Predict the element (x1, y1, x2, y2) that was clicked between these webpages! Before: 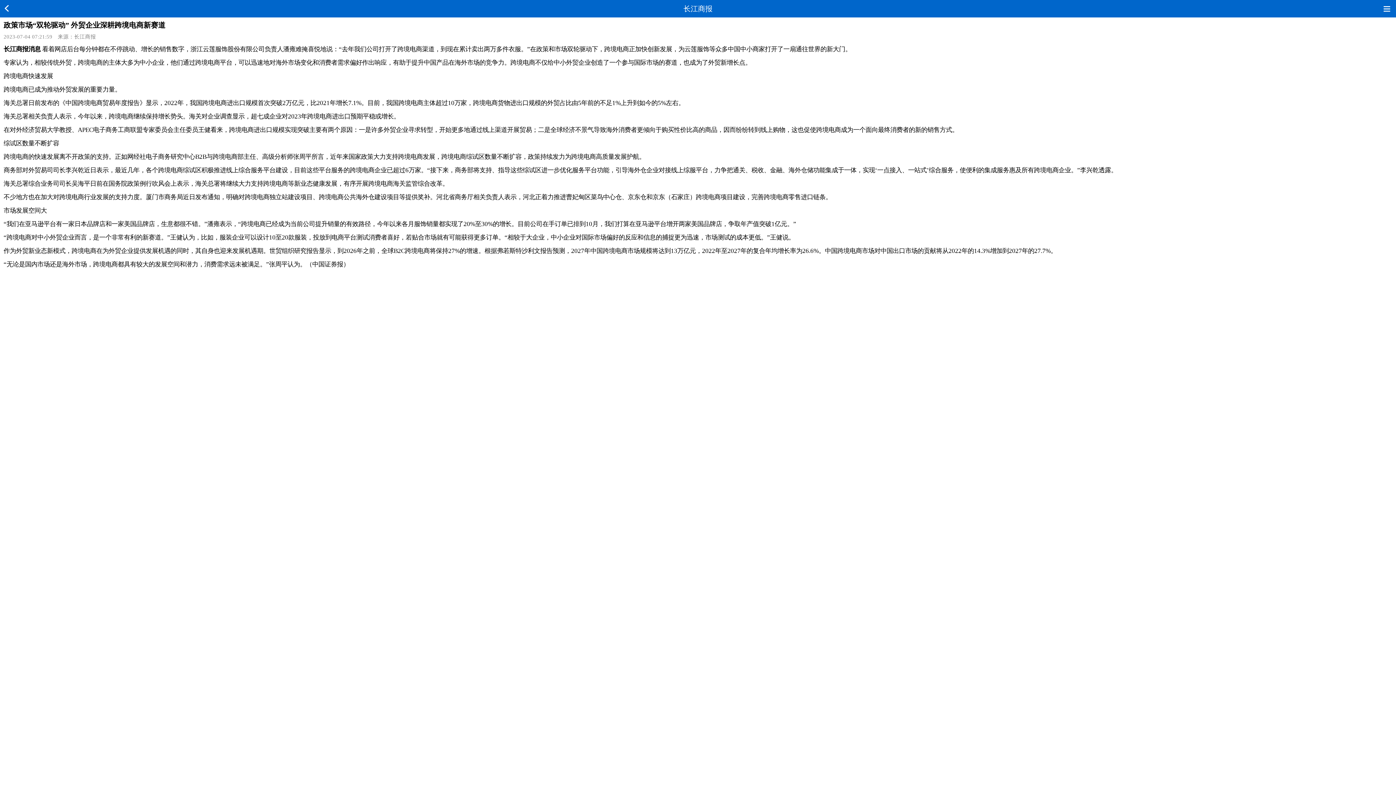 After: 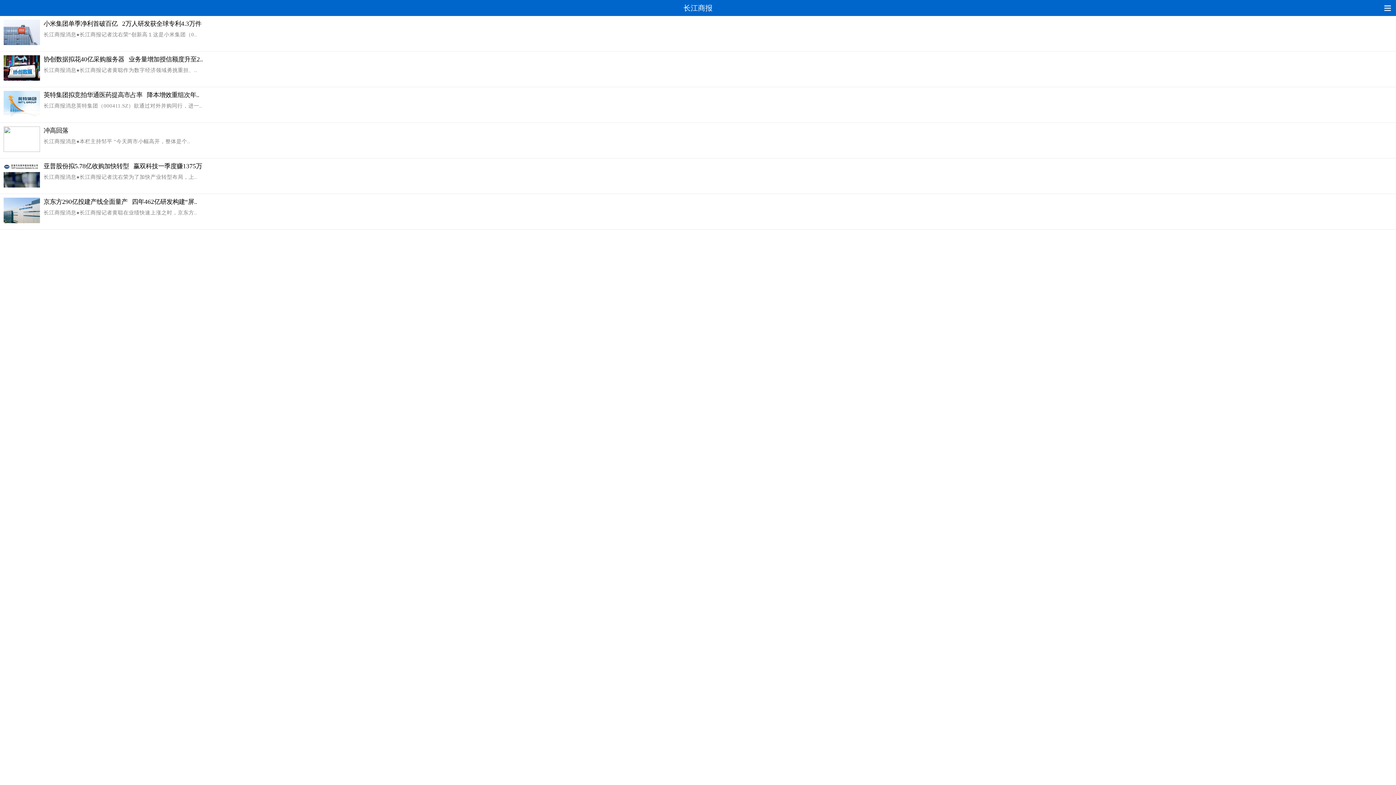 Action: label: 长江商报 bbox: (676, 4, 720, 12)